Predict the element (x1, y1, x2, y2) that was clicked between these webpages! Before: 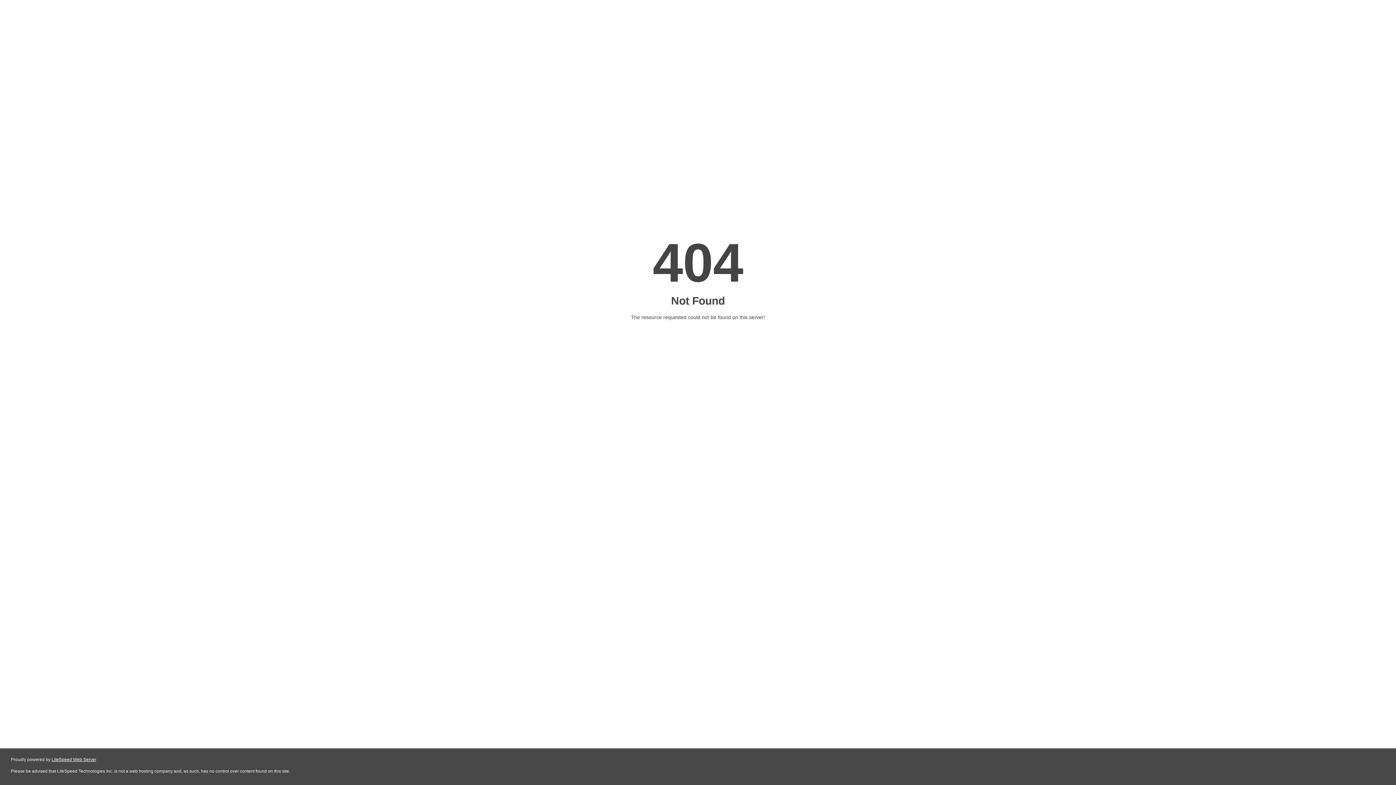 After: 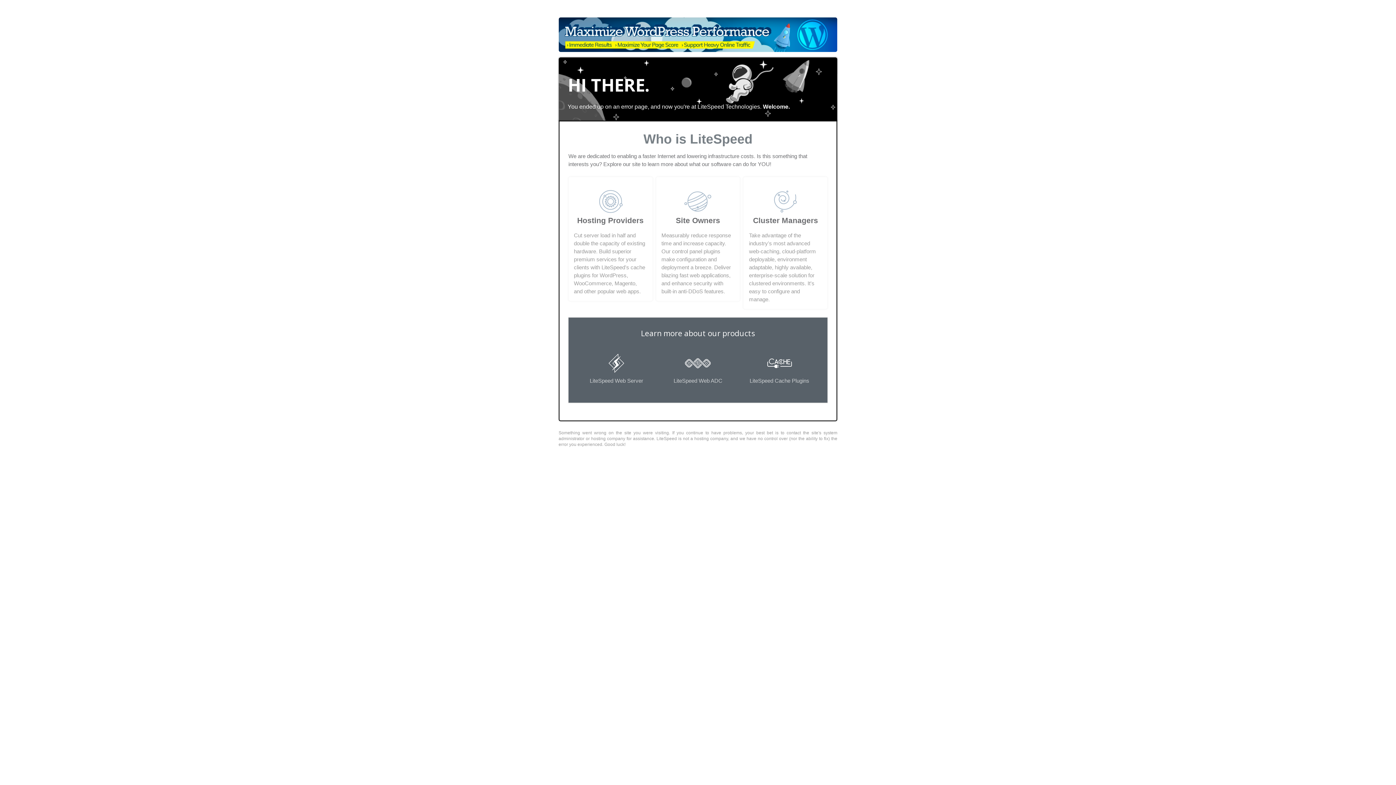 Action: bbox: (51, 757, 96, 762) label: LiteSpeed Web Server